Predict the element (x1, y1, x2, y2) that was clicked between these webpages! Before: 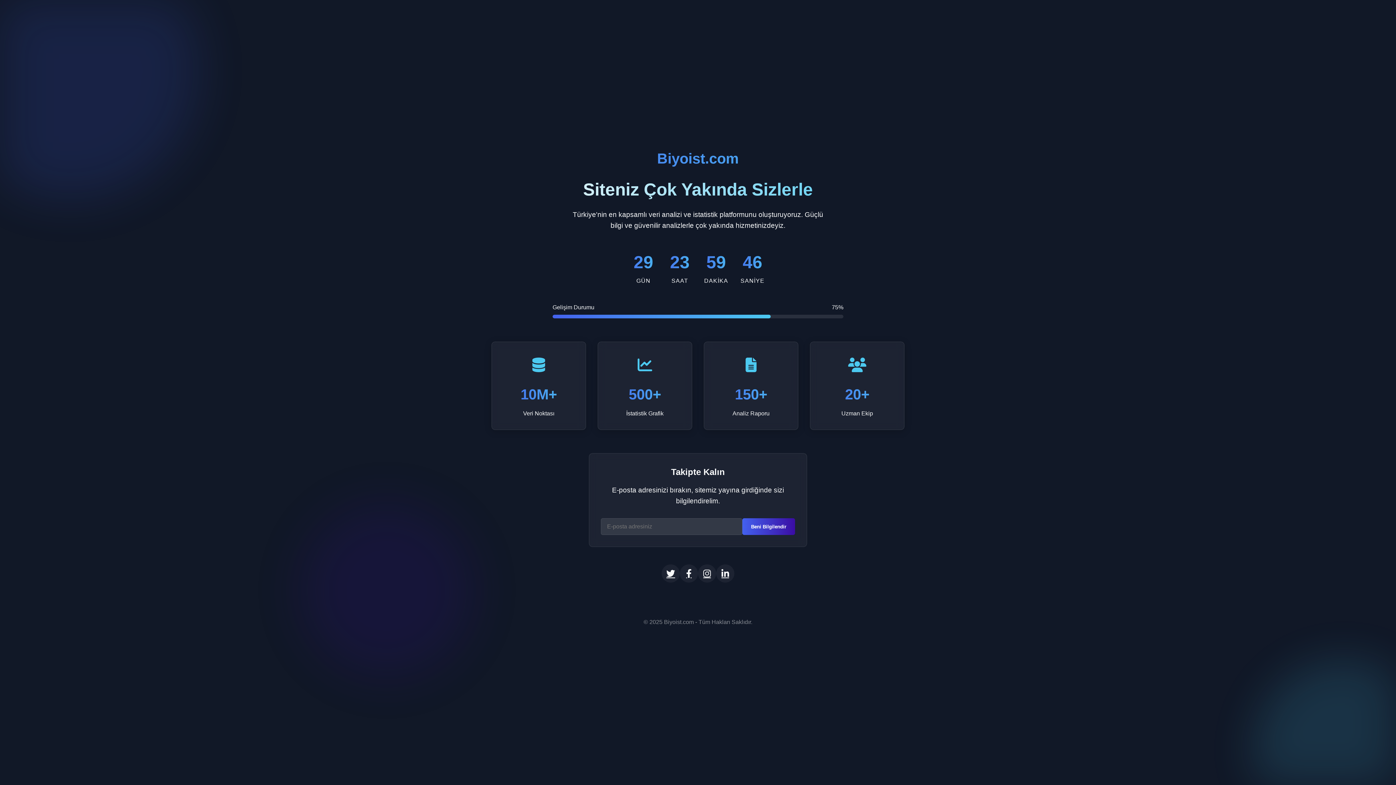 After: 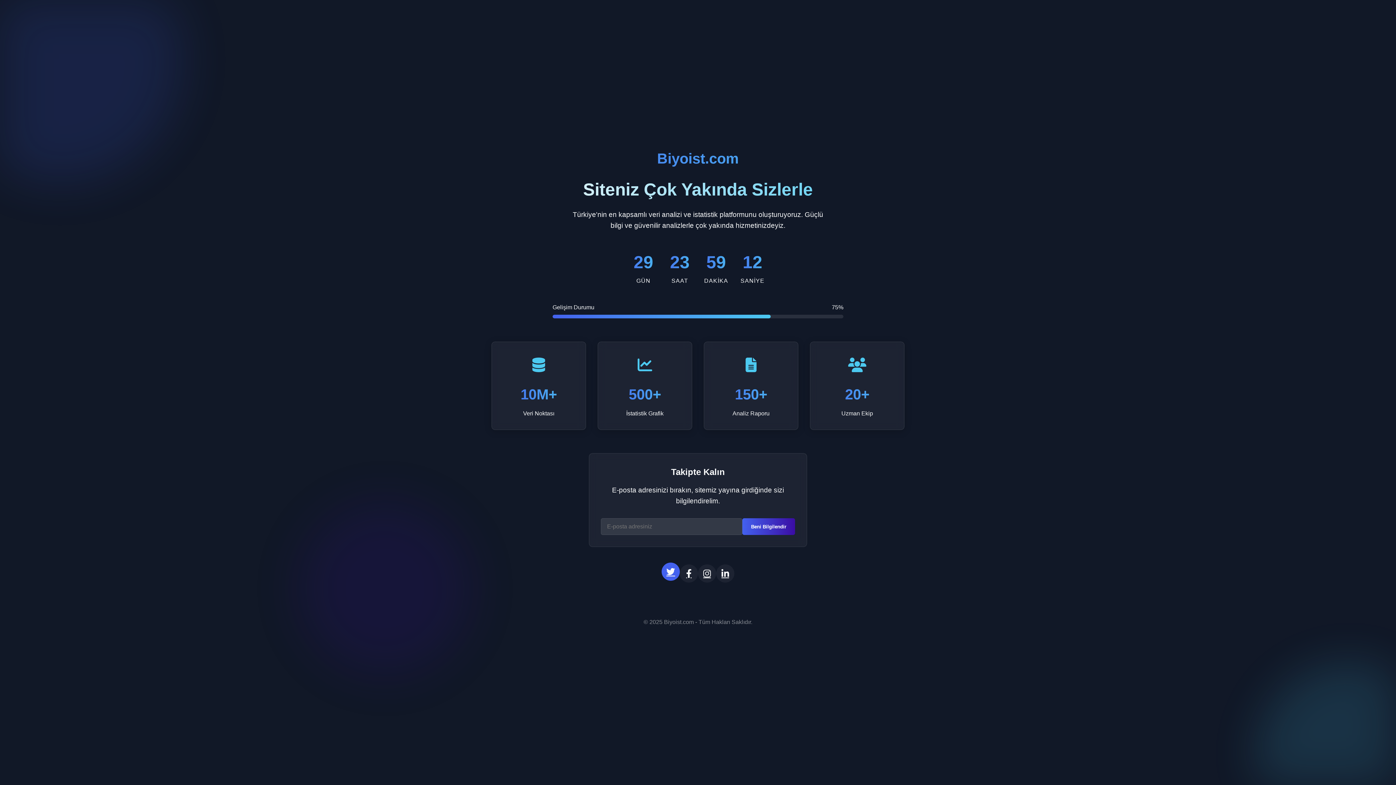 Action: bbox: (661, 564, 680, 582)